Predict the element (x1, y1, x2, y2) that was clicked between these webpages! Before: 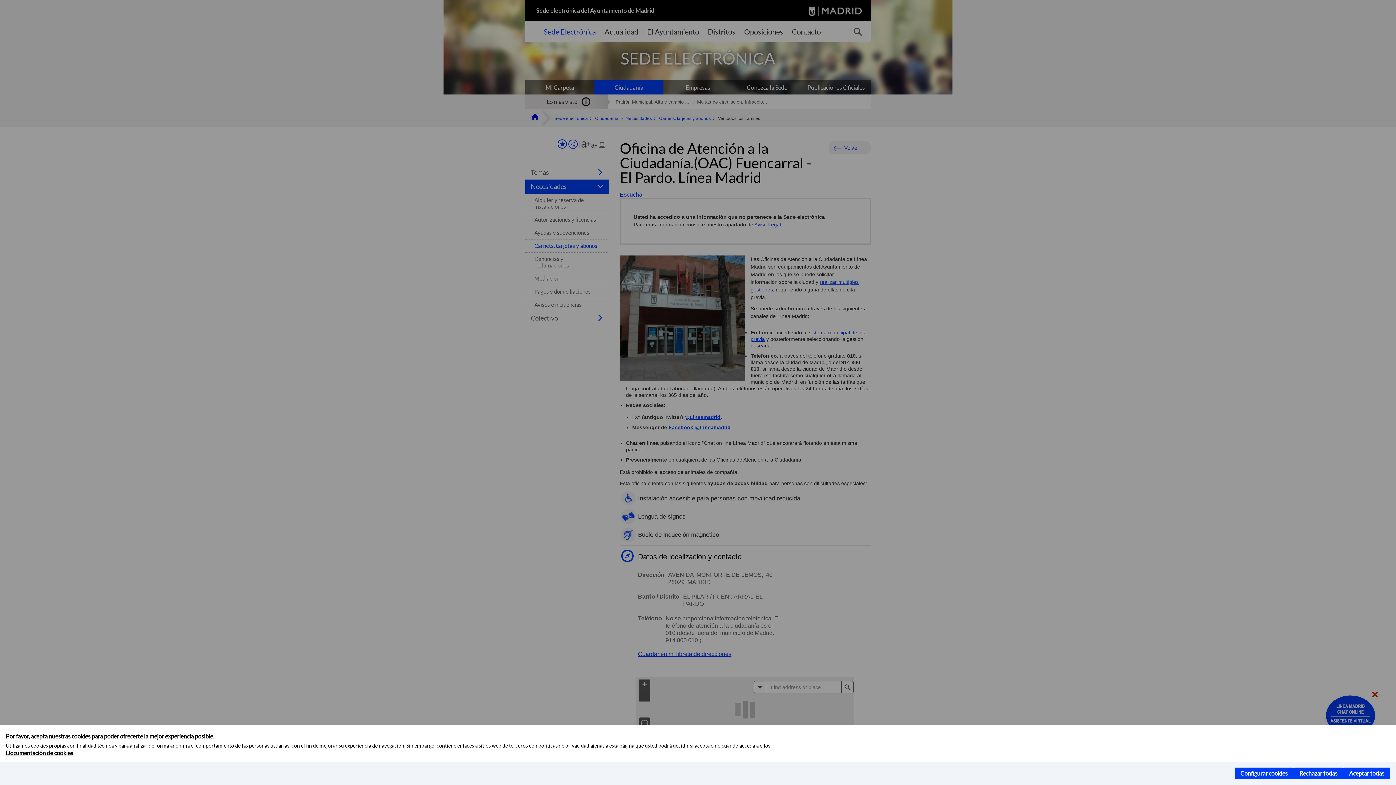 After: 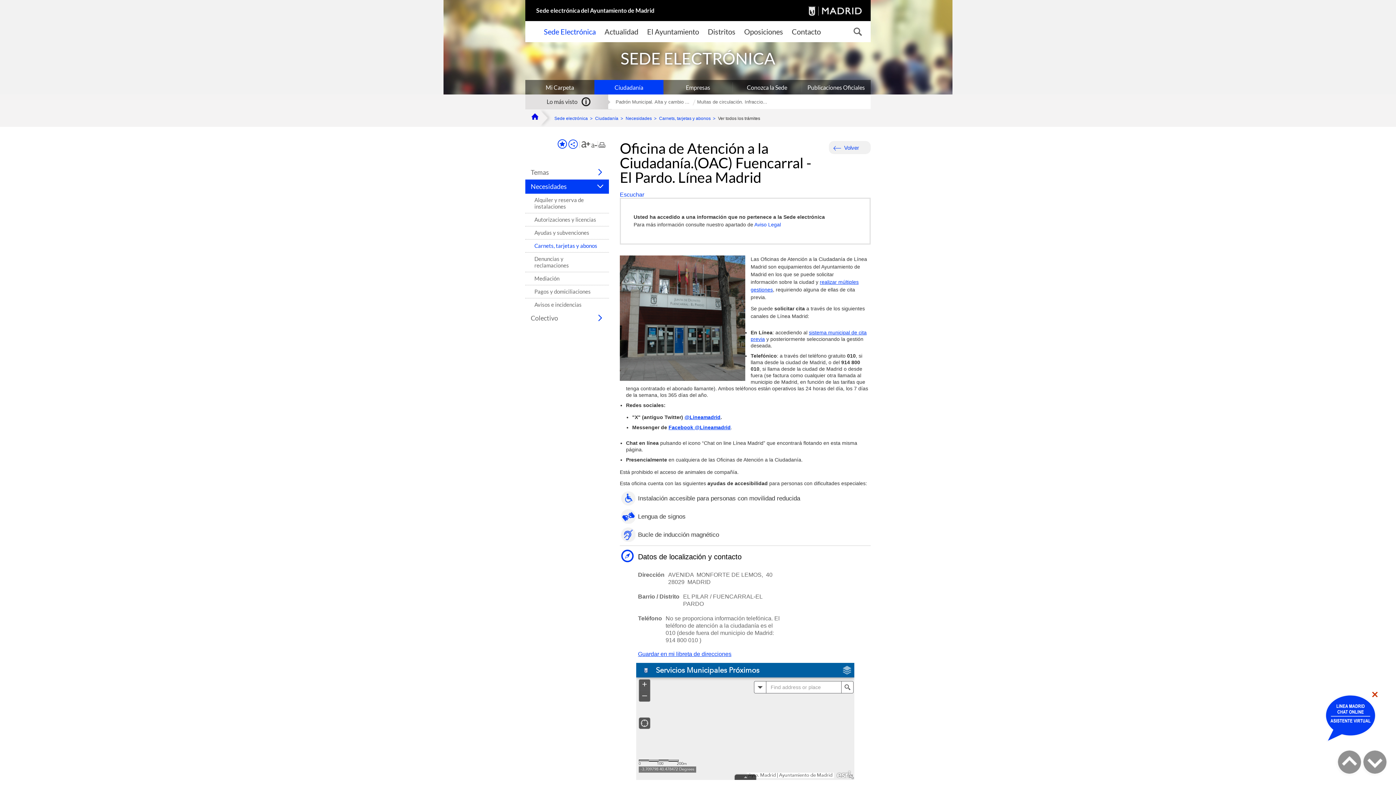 Action: label: Rechazar todas bbox: (1293, 768, 1343, 779)